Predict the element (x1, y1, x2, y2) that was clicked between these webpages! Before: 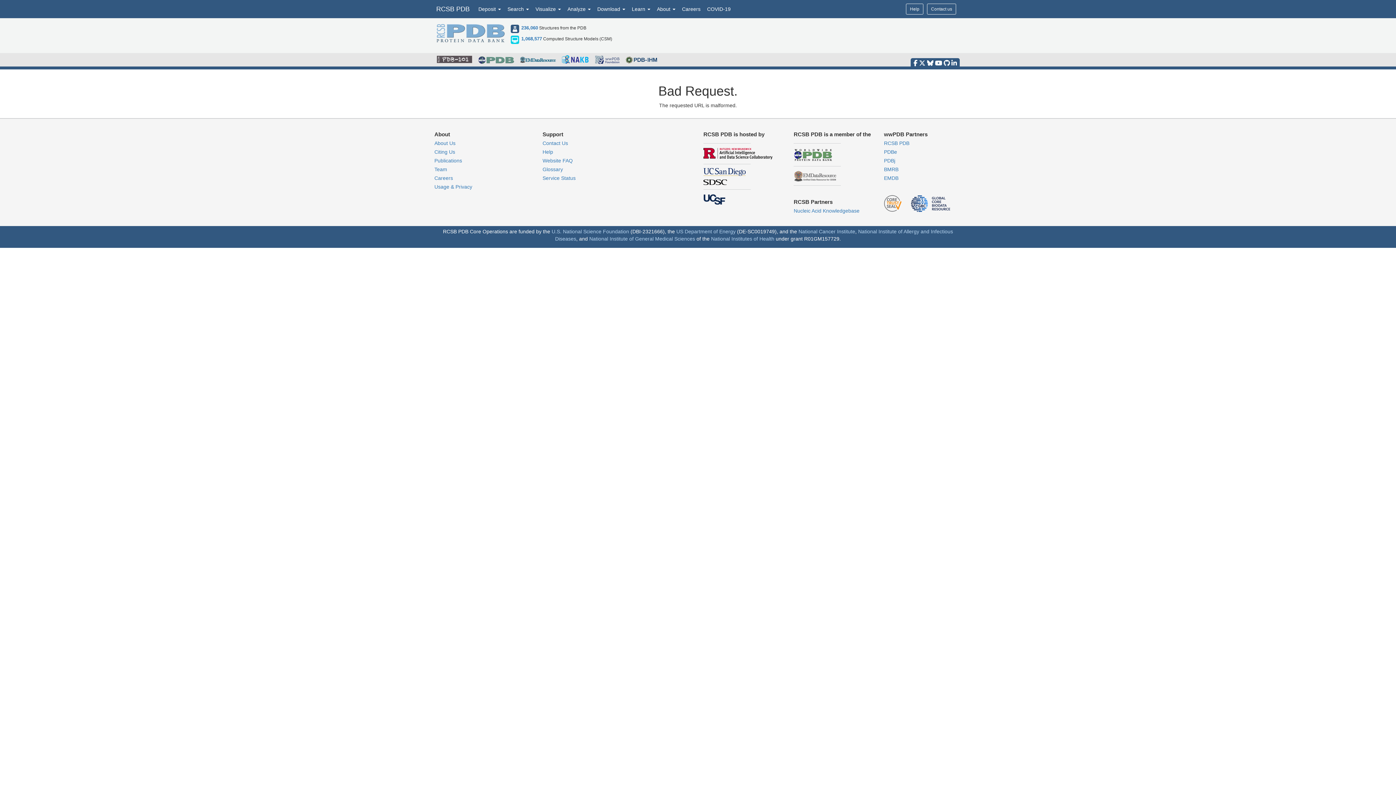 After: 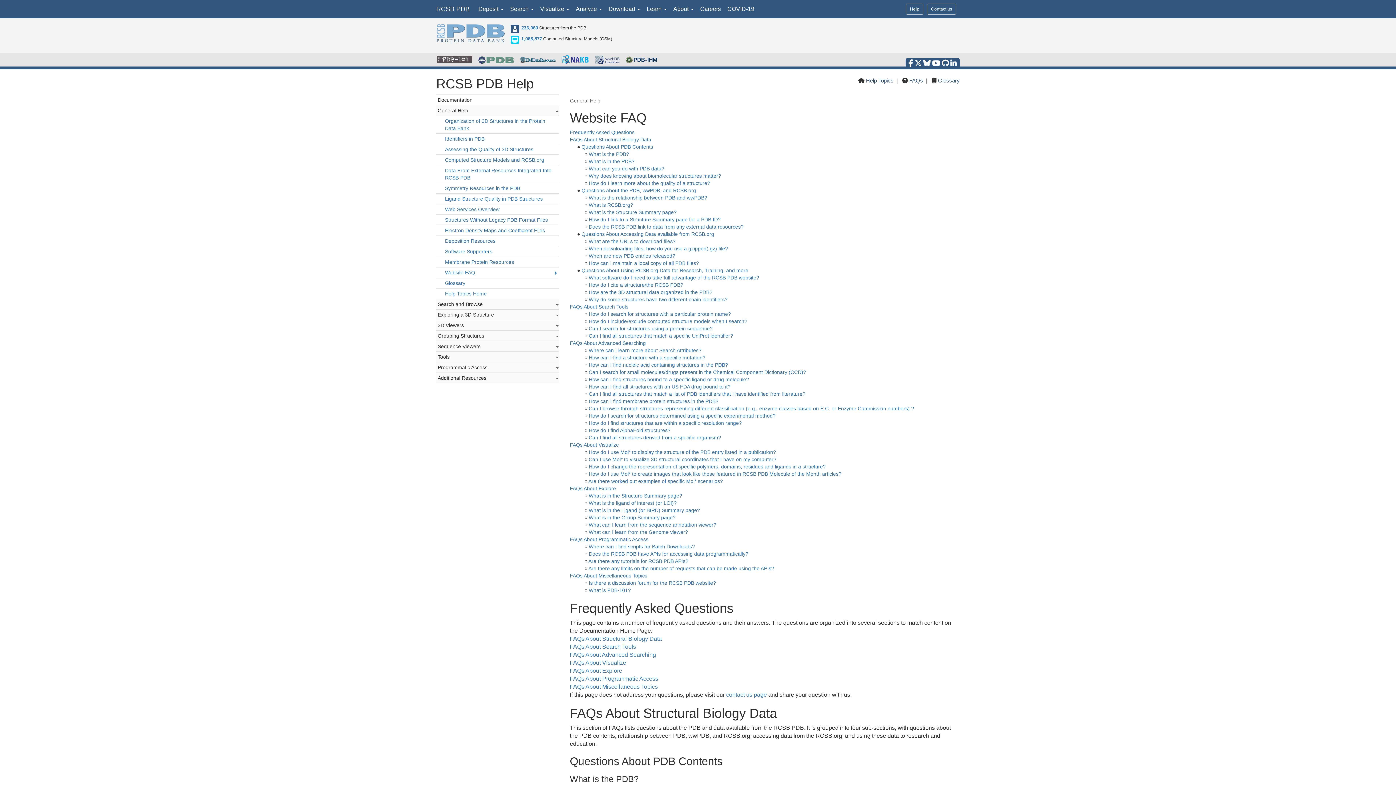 Action: label: Website FAQ bbox: (542, 157, 572, 163)